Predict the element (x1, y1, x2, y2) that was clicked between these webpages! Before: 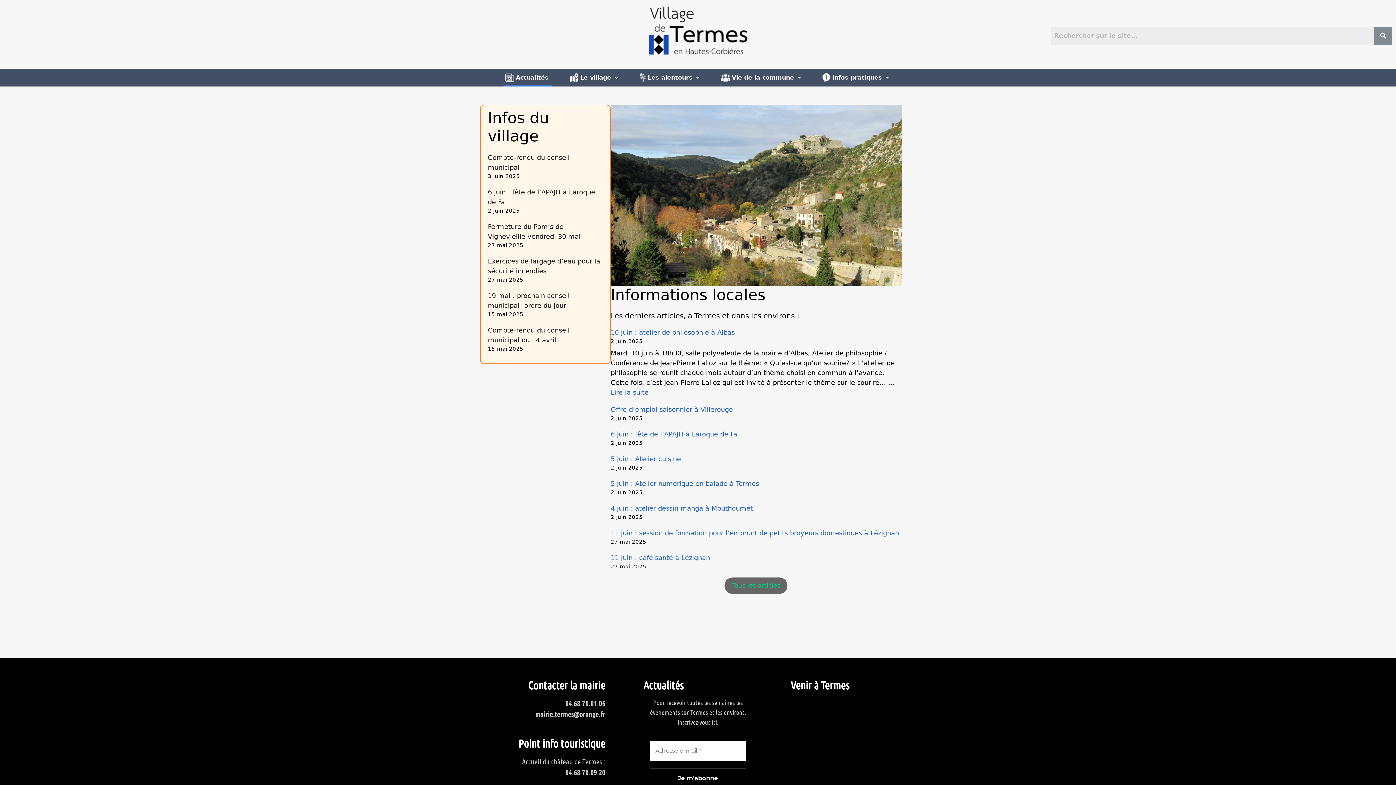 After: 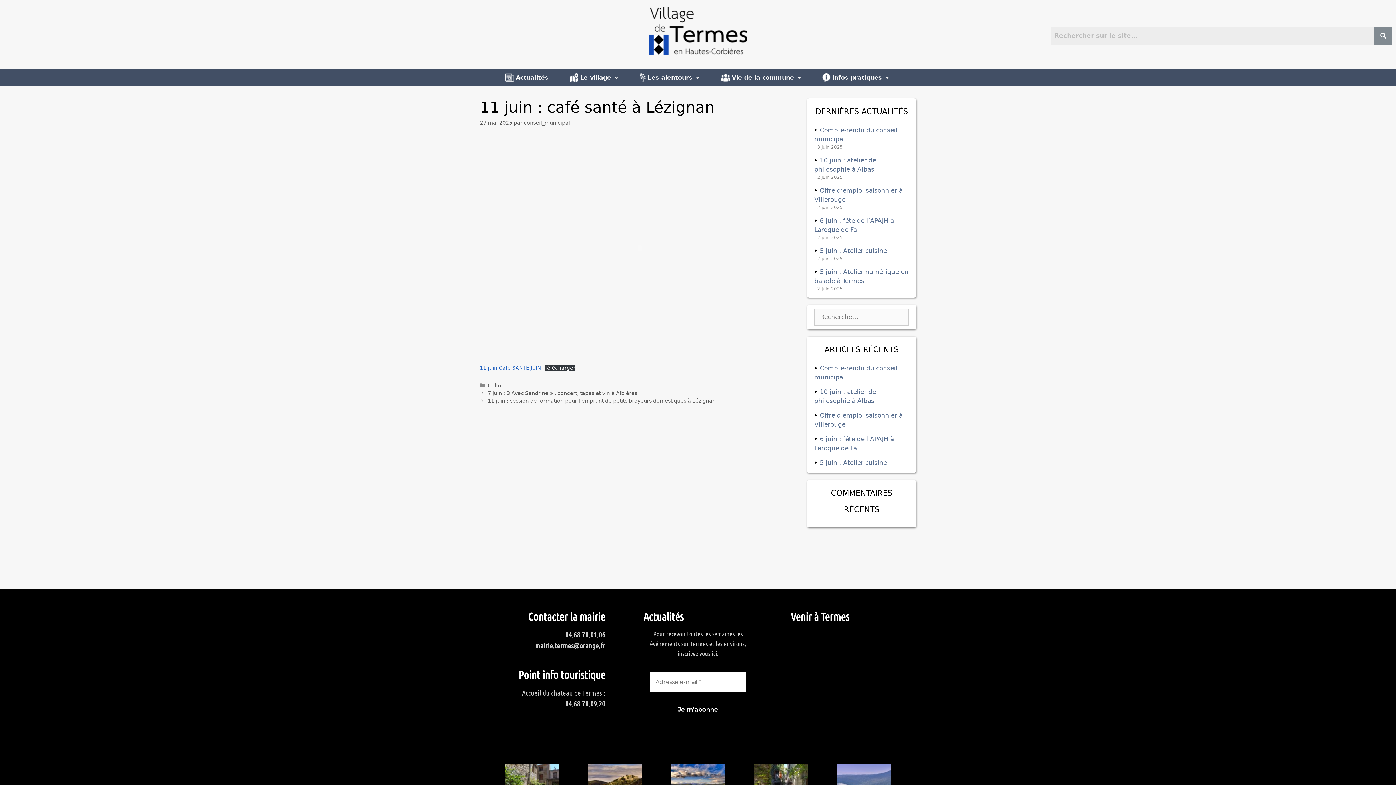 Action: bbox: (610, 554, 710, 561) label: 11 juin : café santé à Lézignan